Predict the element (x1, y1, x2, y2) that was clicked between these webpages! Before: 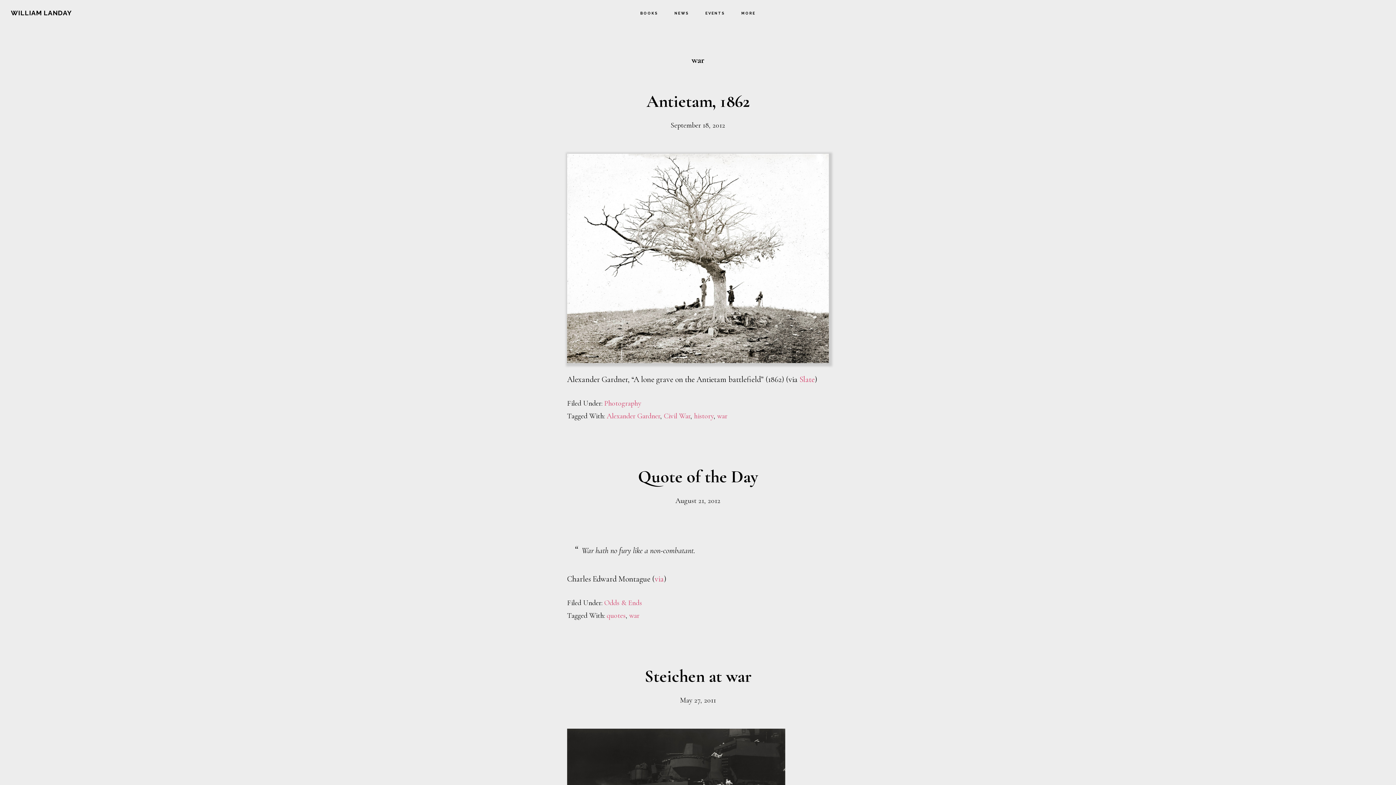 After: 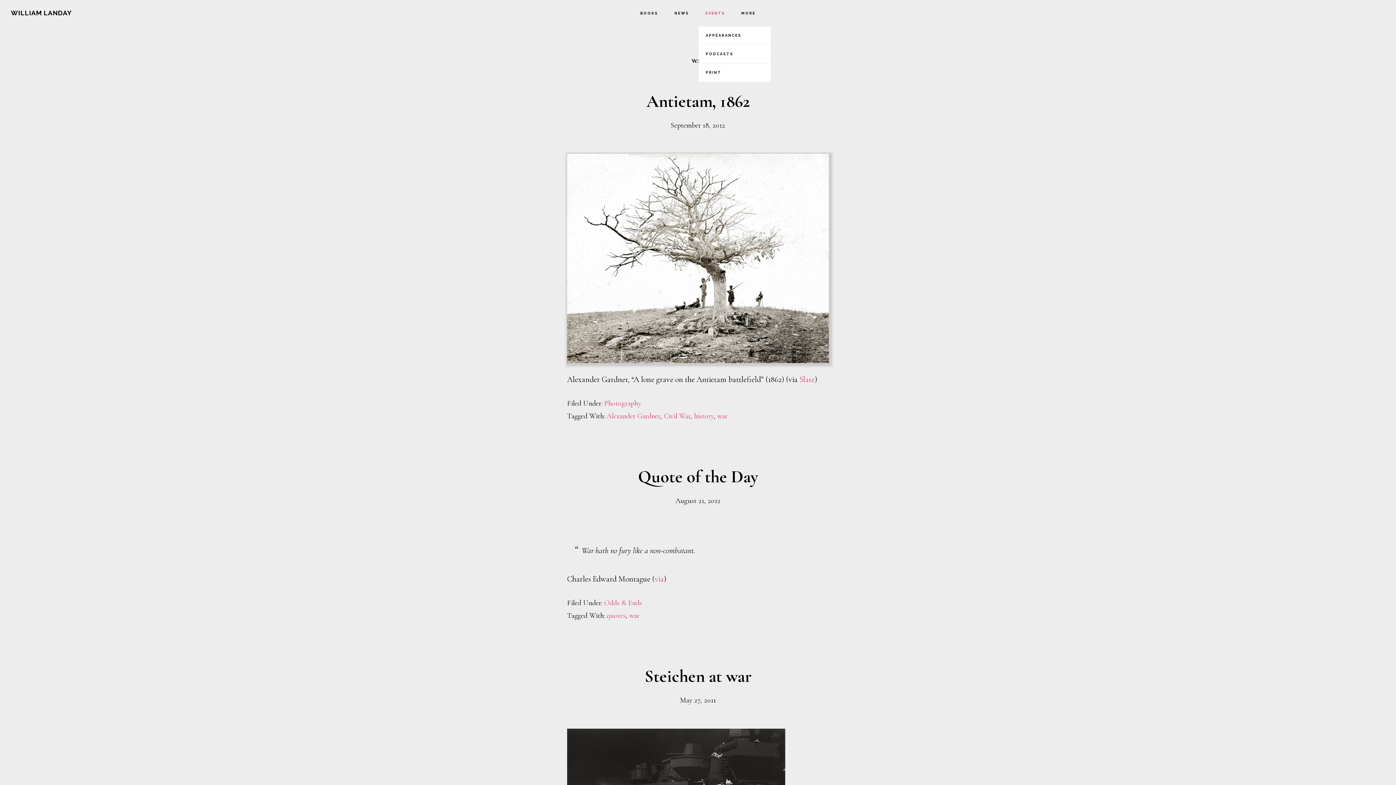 Action: bbox: (698, 0, 732, 26) label: EVENTS